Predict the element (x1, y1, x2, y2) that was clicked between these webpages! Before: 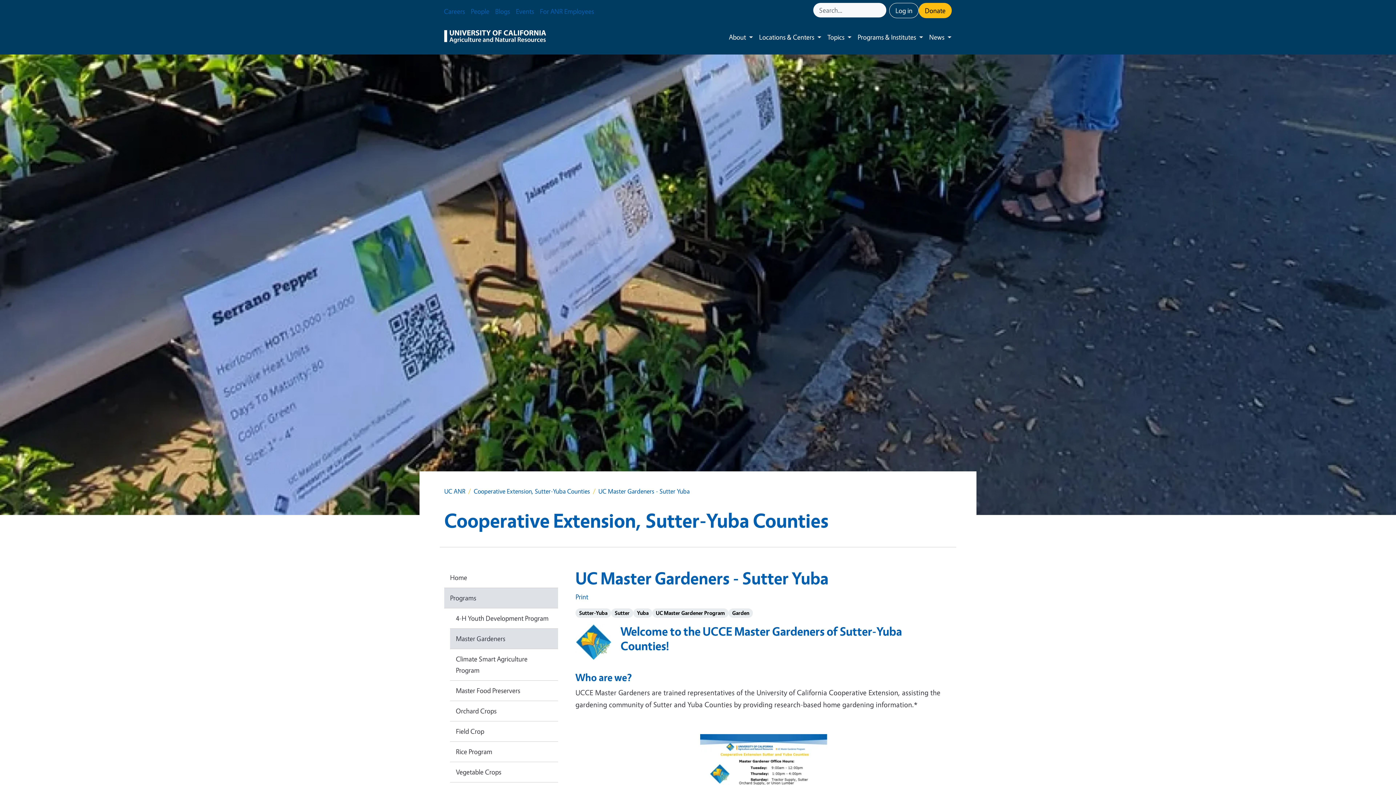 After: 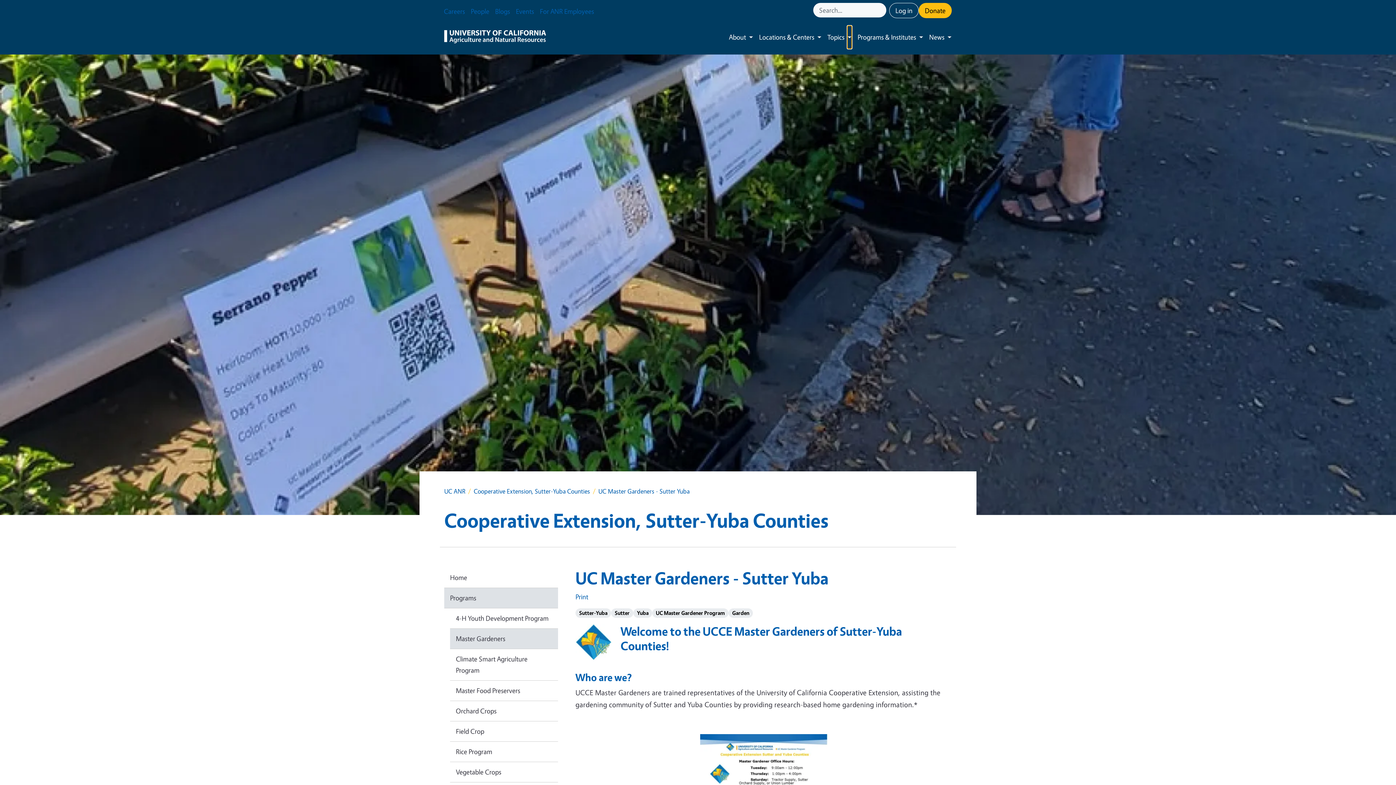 Action: label: Toggle submenu bbox: (847, 25, 852, 48)